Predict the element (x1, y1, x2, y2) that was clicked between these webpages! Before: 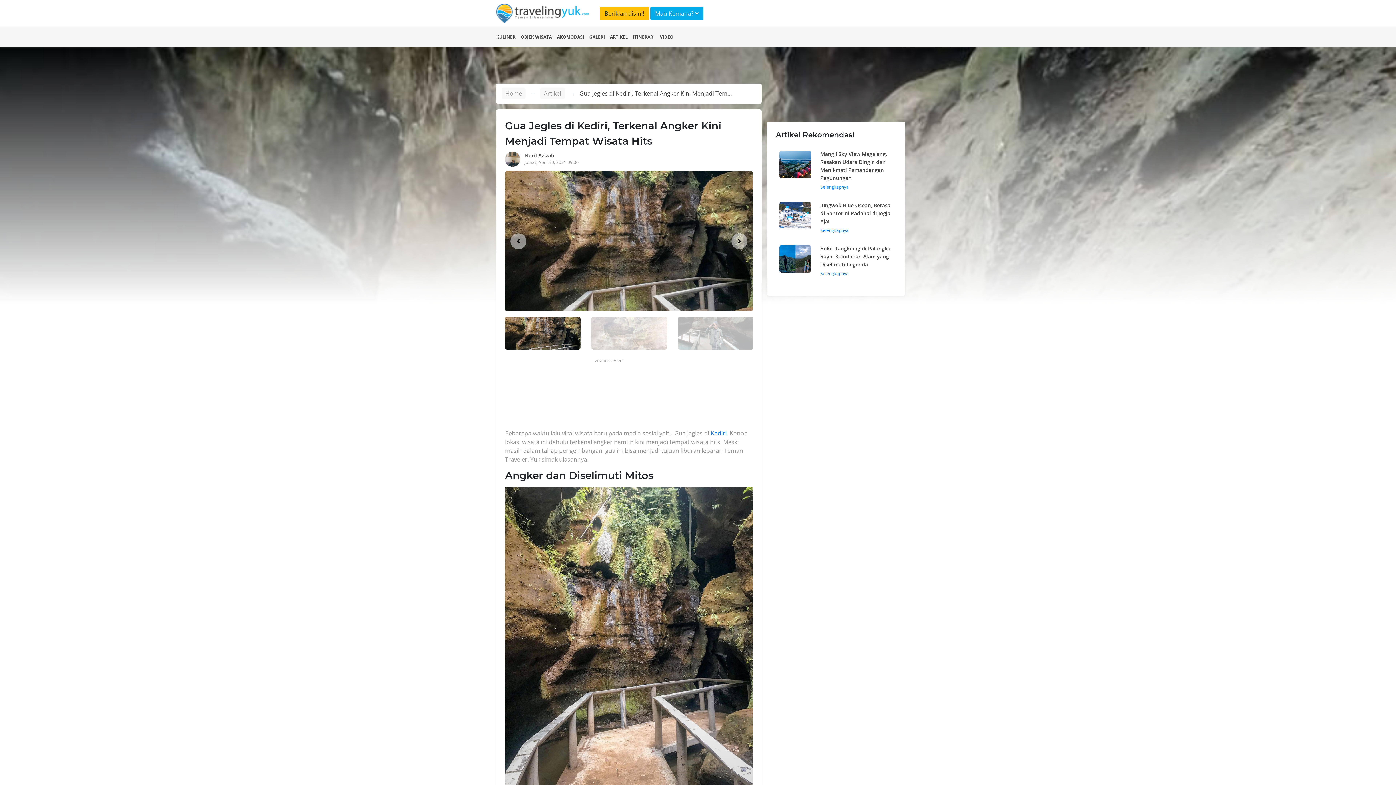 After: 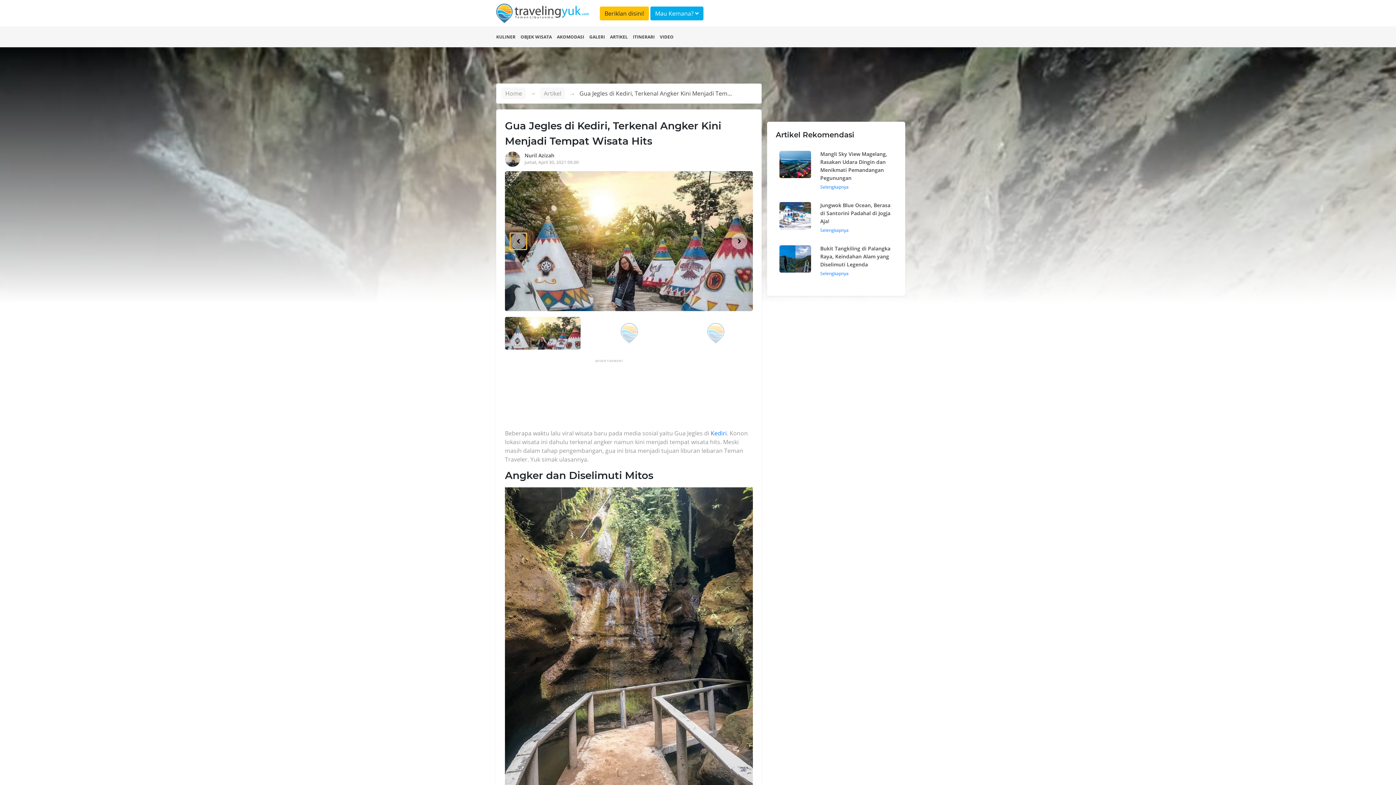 Action: bbox: (510, 233, 526, 249)